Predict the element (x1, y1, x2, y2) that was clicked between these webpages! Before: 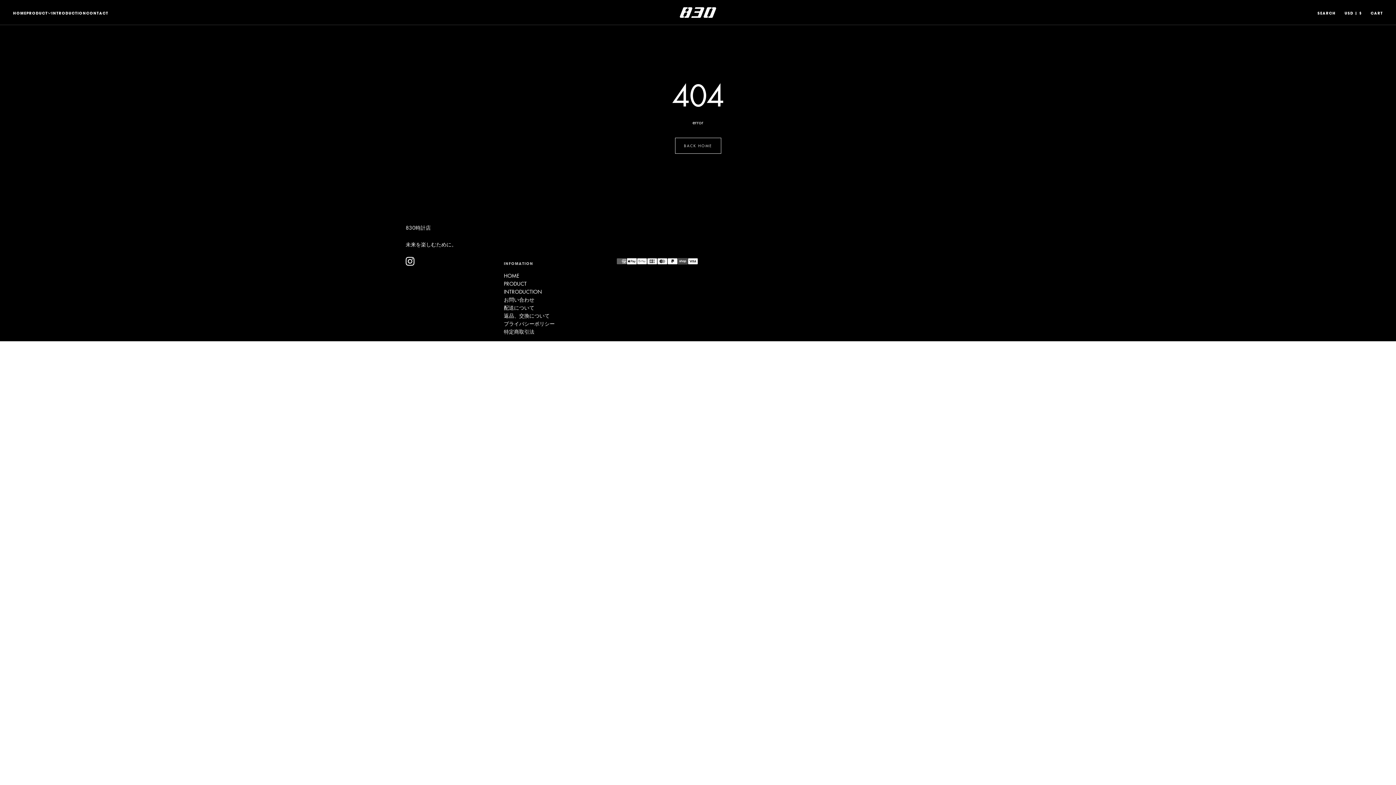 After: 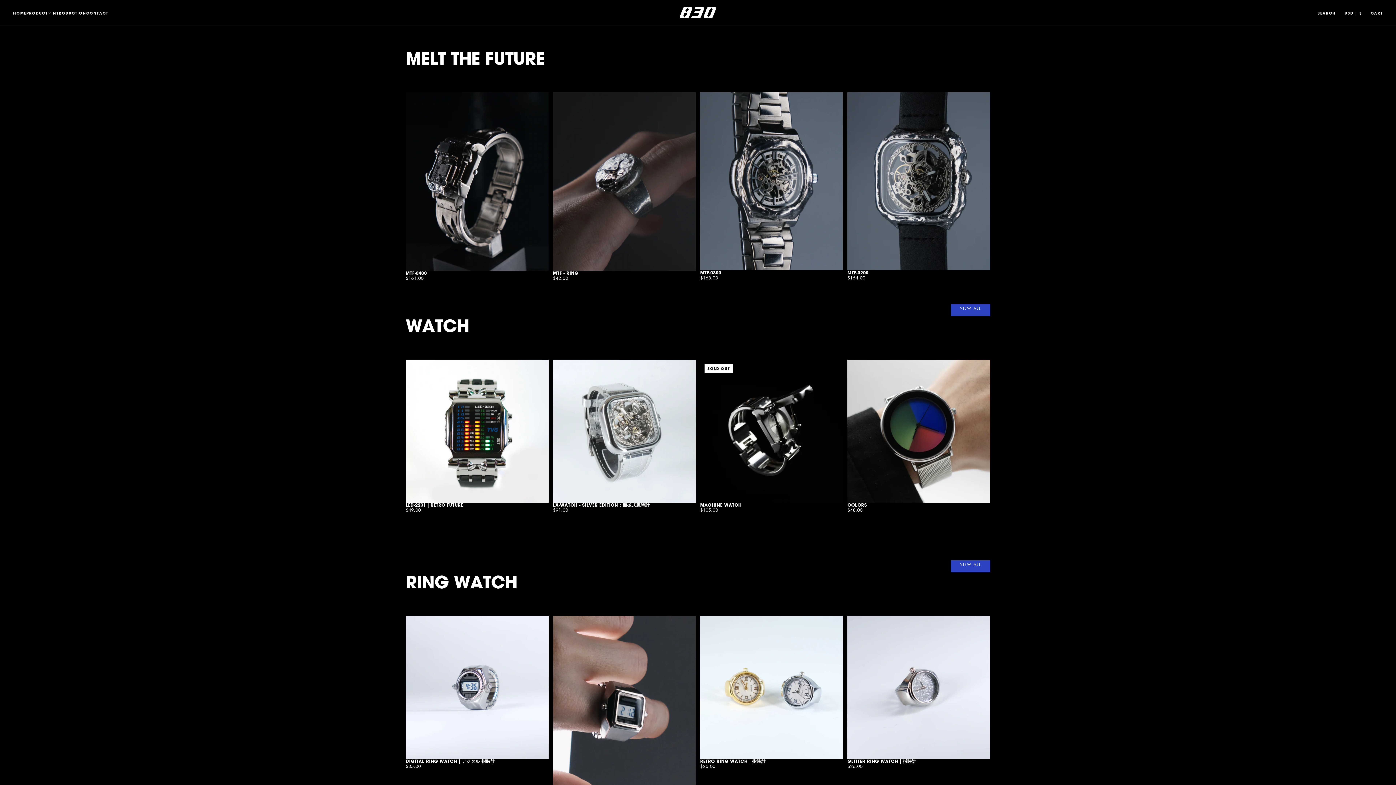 Action: bbox: (675, 137, 721, 153) label: BACK HOME